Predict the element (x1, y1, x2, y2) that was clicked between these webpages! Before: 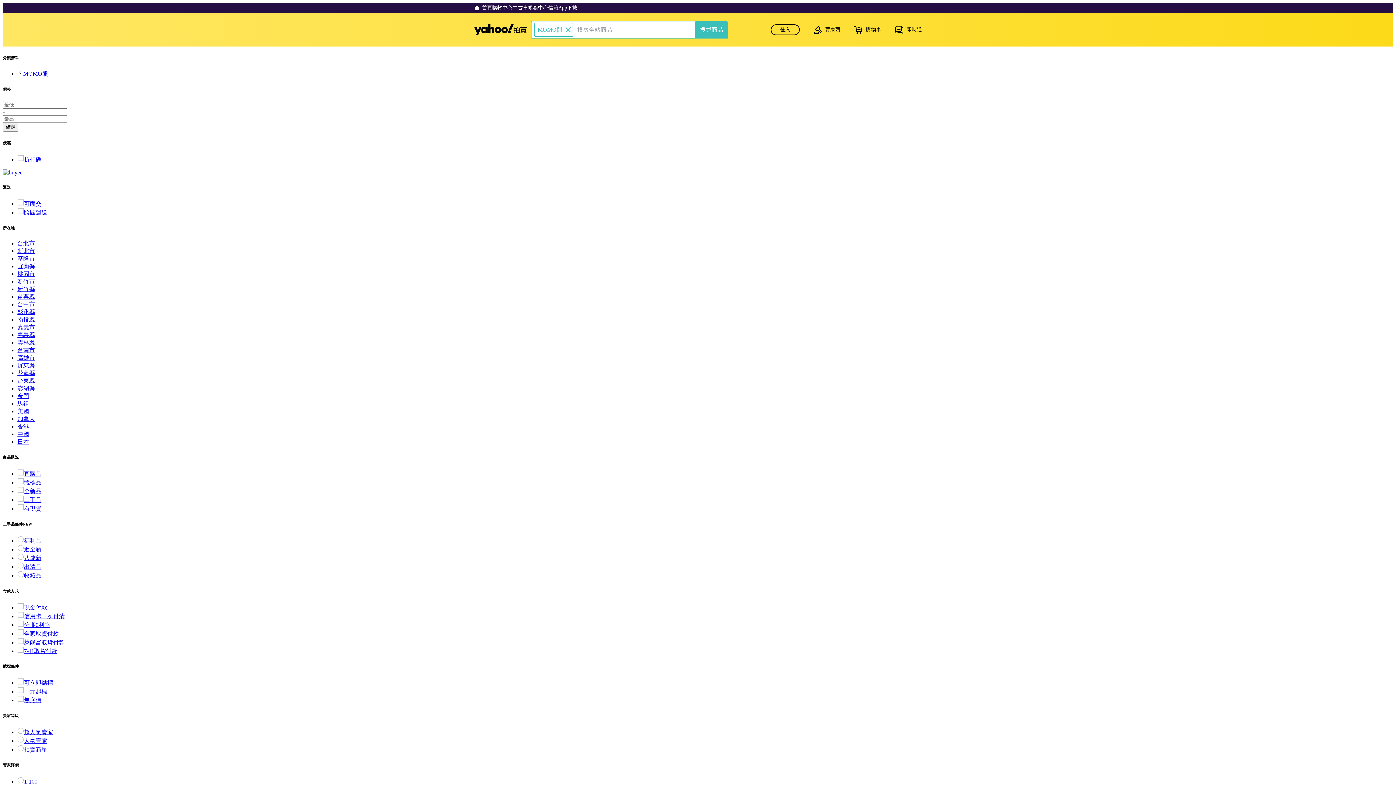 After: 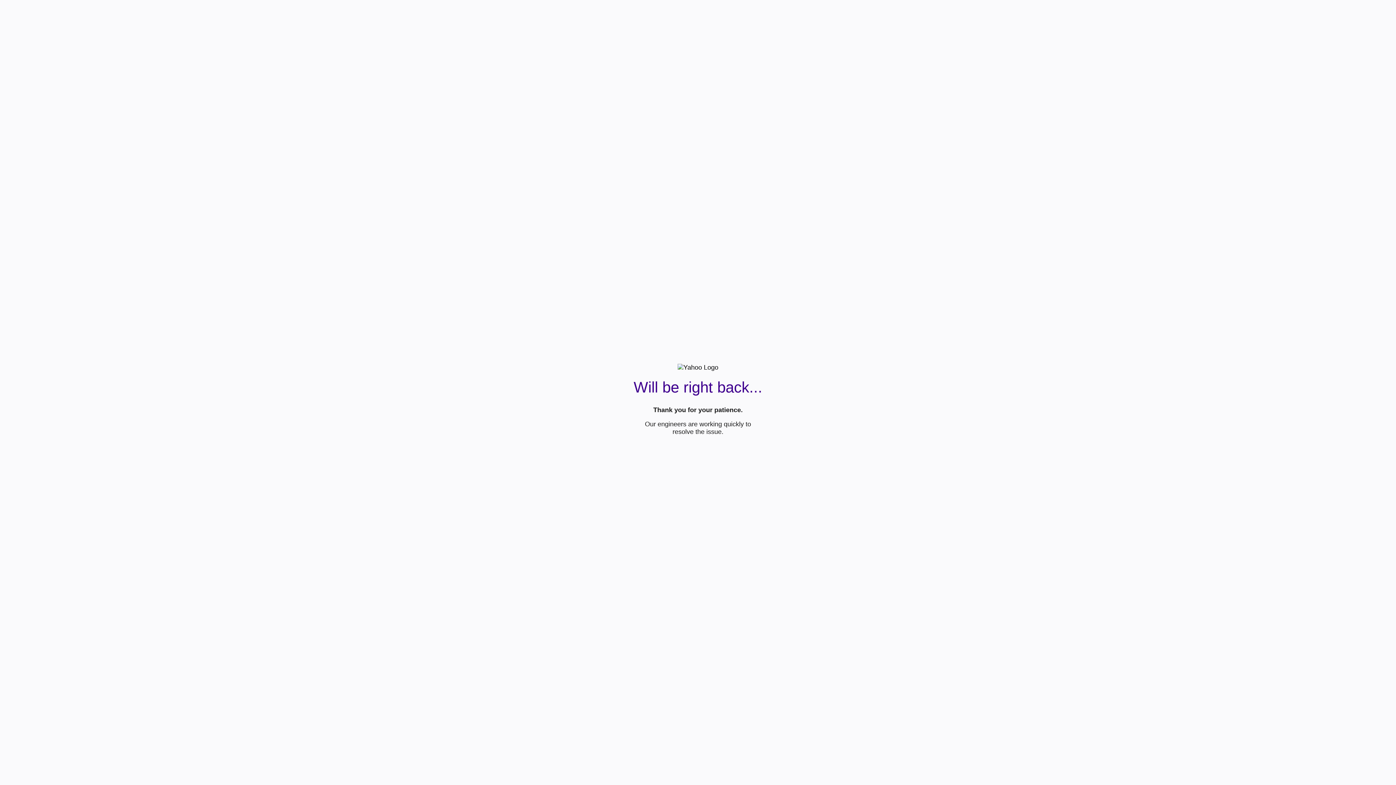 Action: bbox: (695, 21, 728, 38) label: 搜尋商品